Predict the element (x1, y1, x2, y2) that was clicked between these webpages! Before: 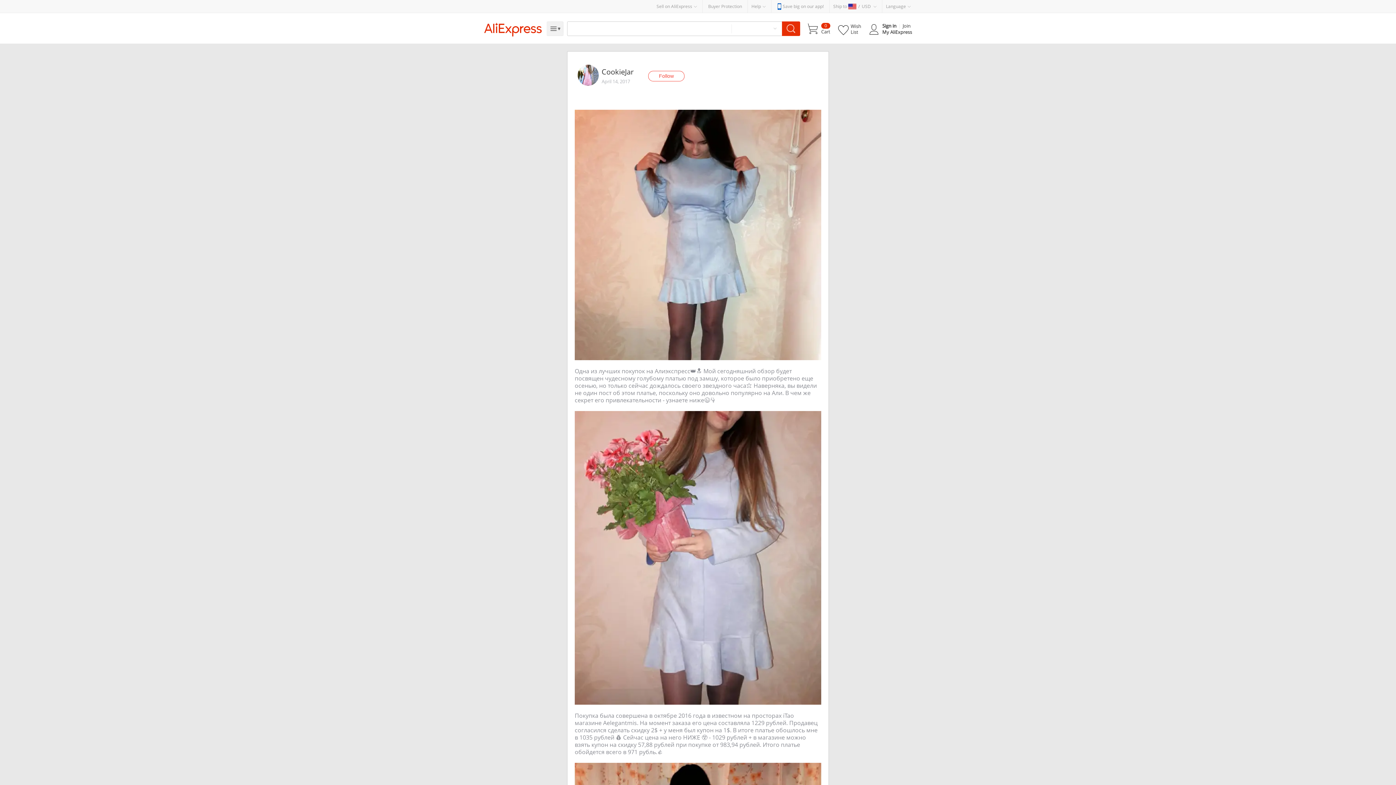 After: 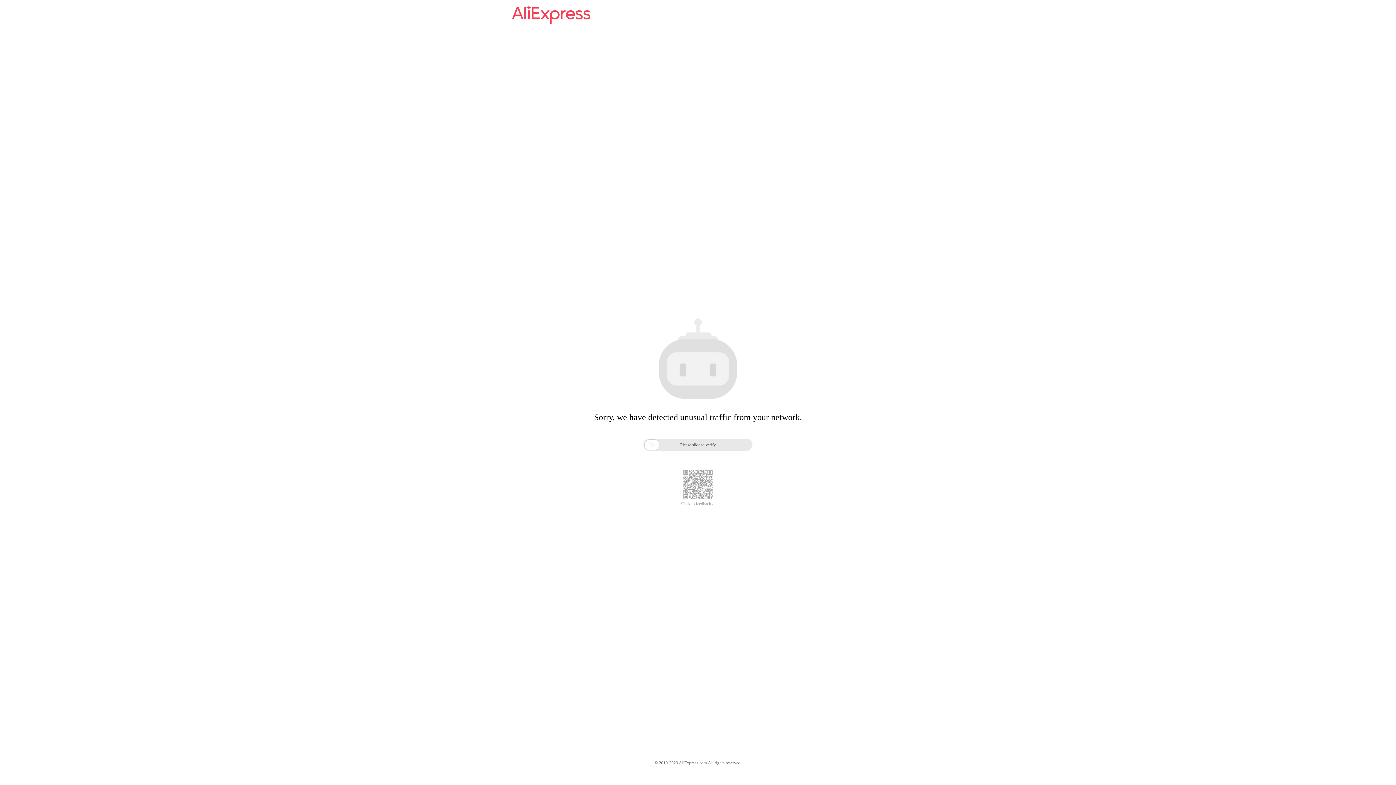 Action: bbox: (777, 3, 824, 9) label: Save big on our app!